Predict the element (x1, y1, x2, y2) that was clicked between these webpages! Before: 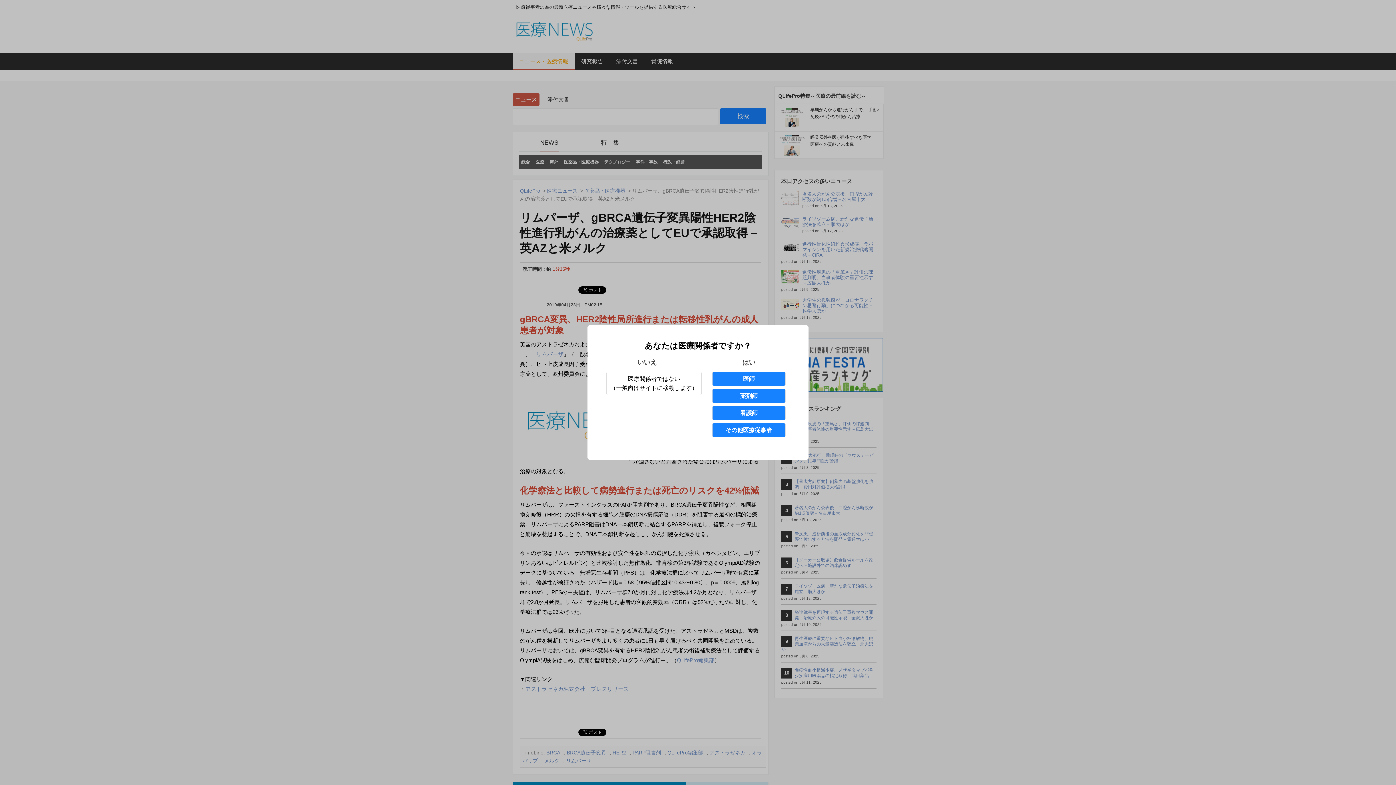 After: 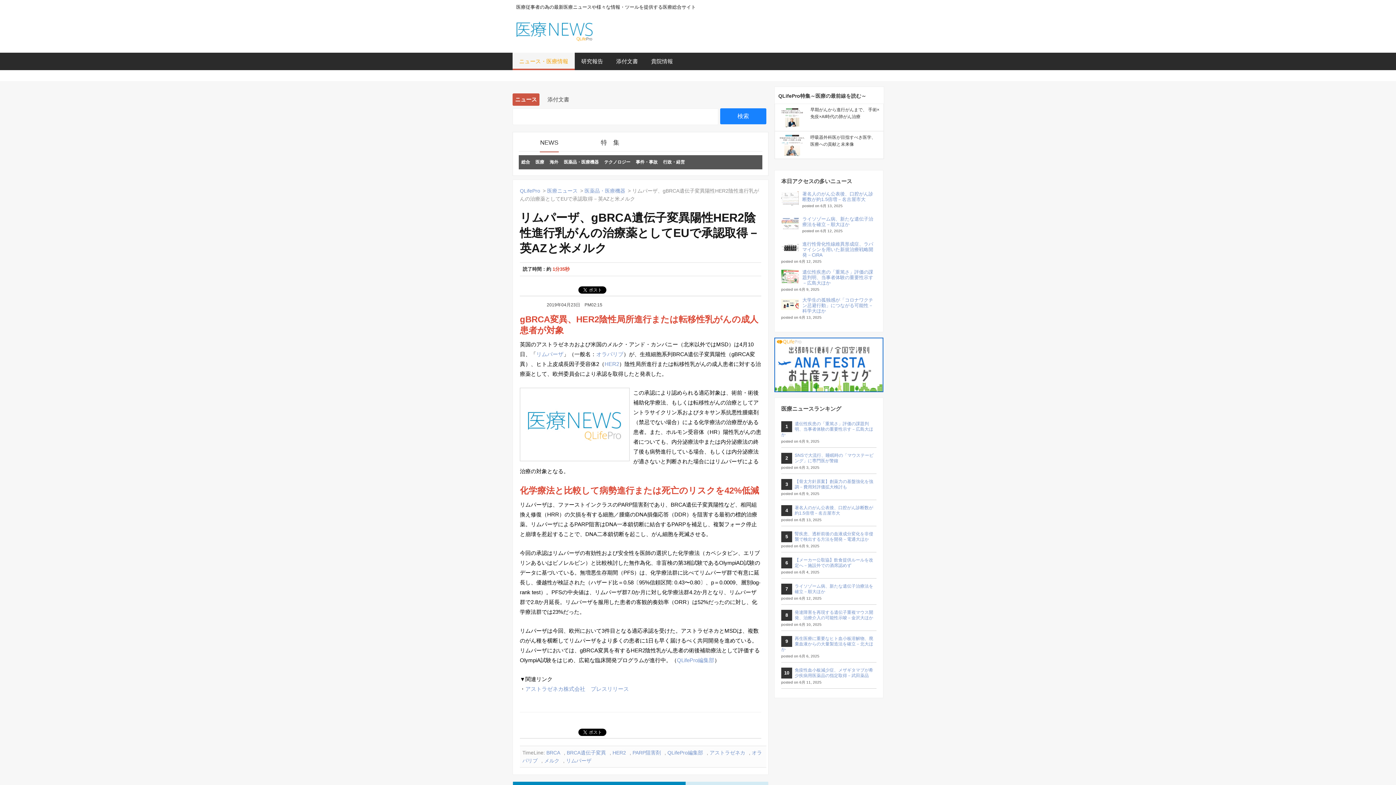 Action: label: その他医療従事者 bbox: (712, 423, 785, 437)